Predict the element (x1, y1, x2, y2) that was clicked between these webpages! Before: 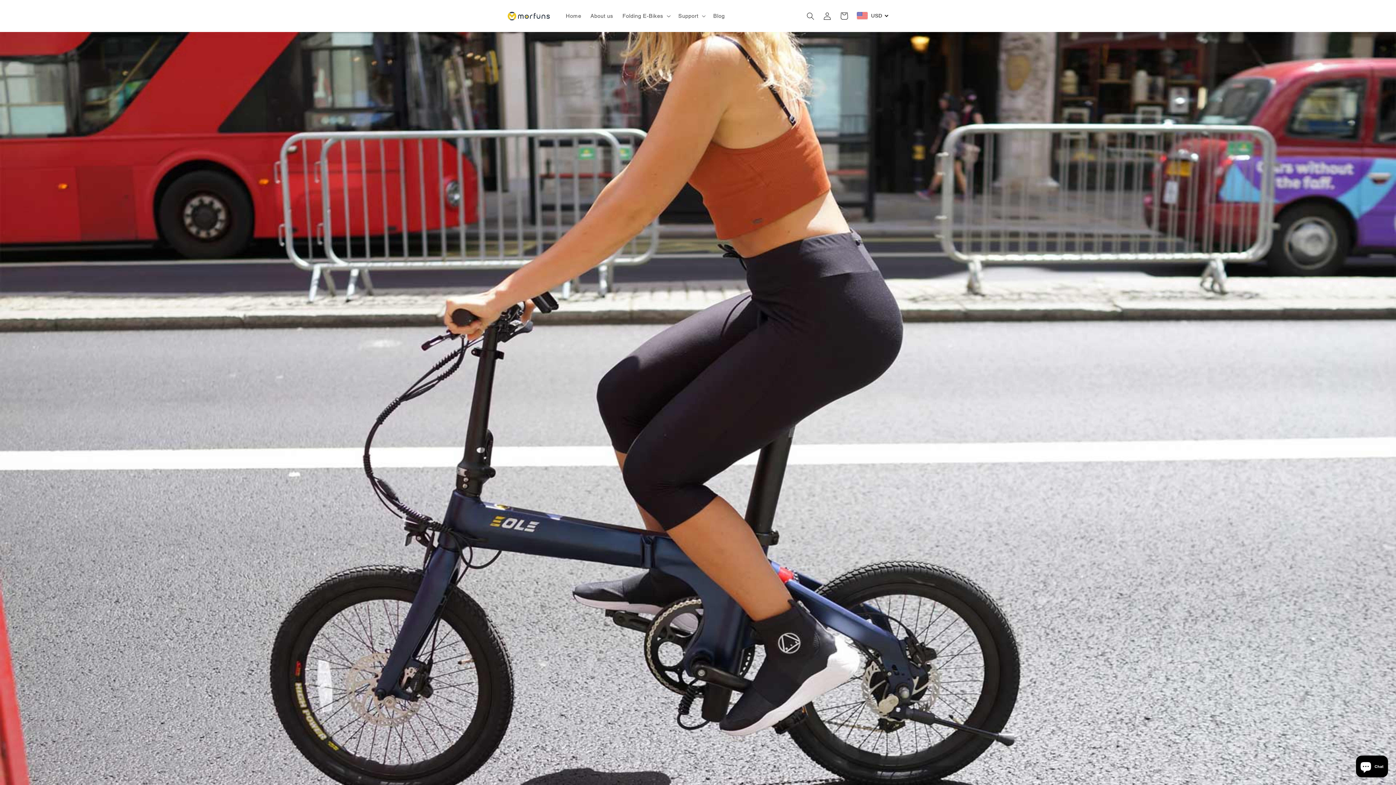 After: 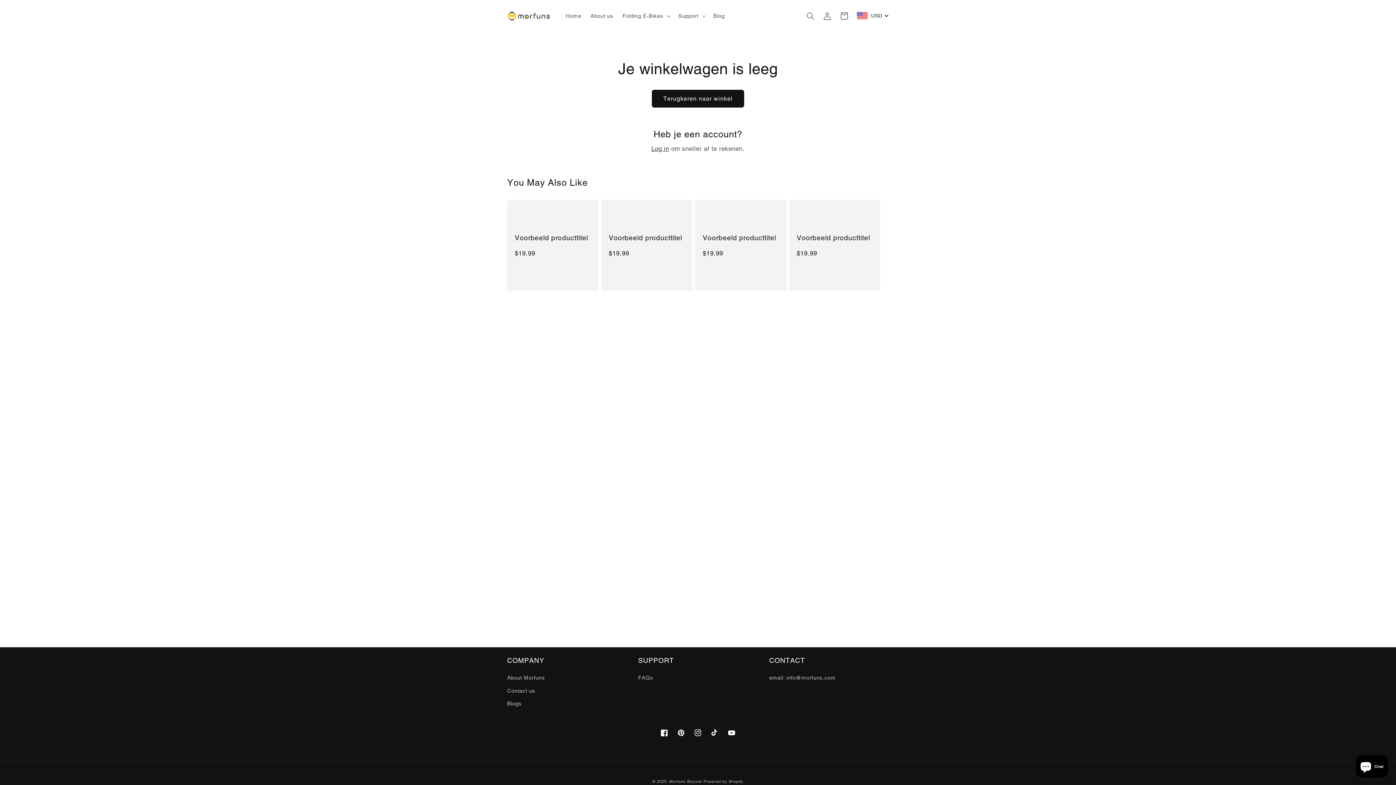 Action: bbox: (835, 7, 852, 24) label: Winkelwagen